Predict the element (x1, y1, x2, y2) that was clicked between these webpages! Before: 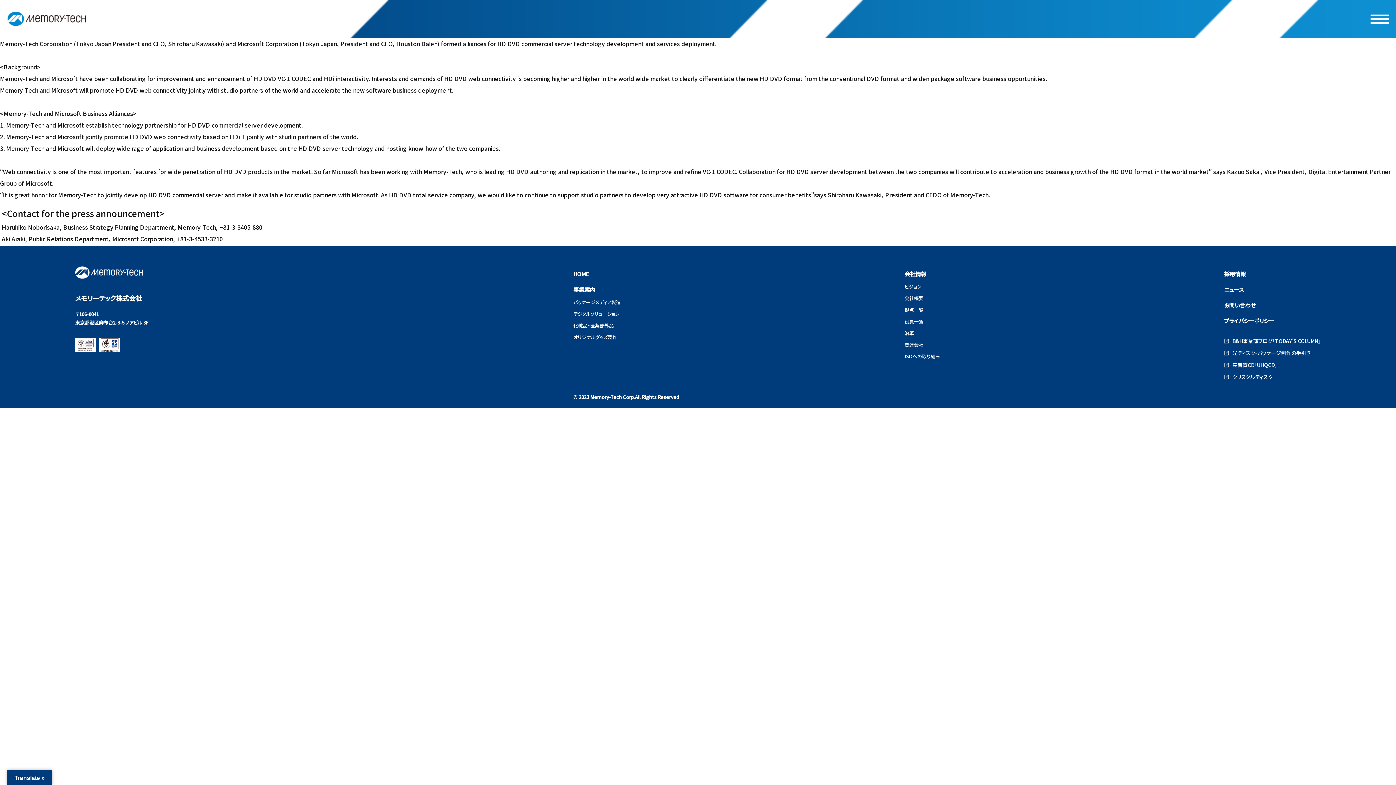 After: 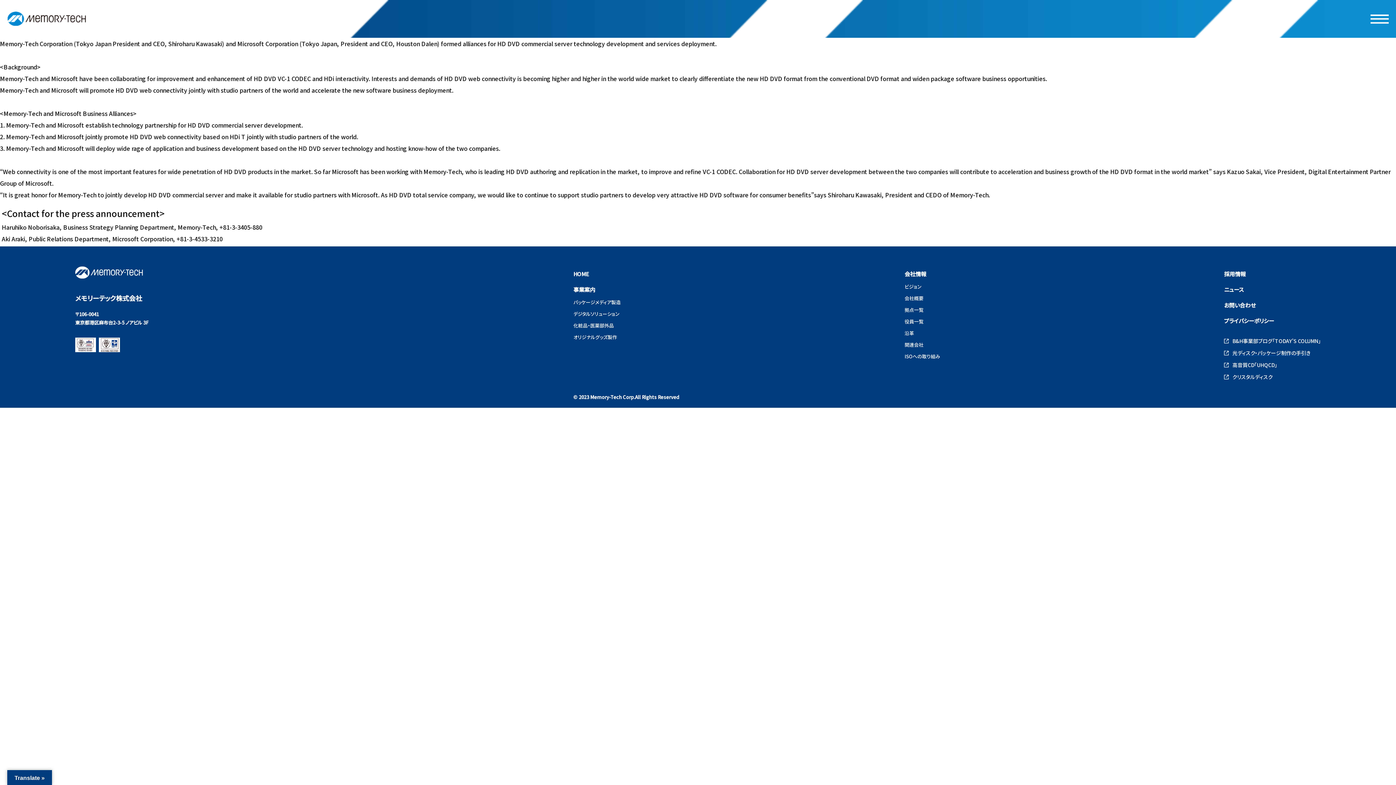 Action: bbox: (1224, 348, 1321, 358) label: 光ディスク・パッケージ制作の手引き